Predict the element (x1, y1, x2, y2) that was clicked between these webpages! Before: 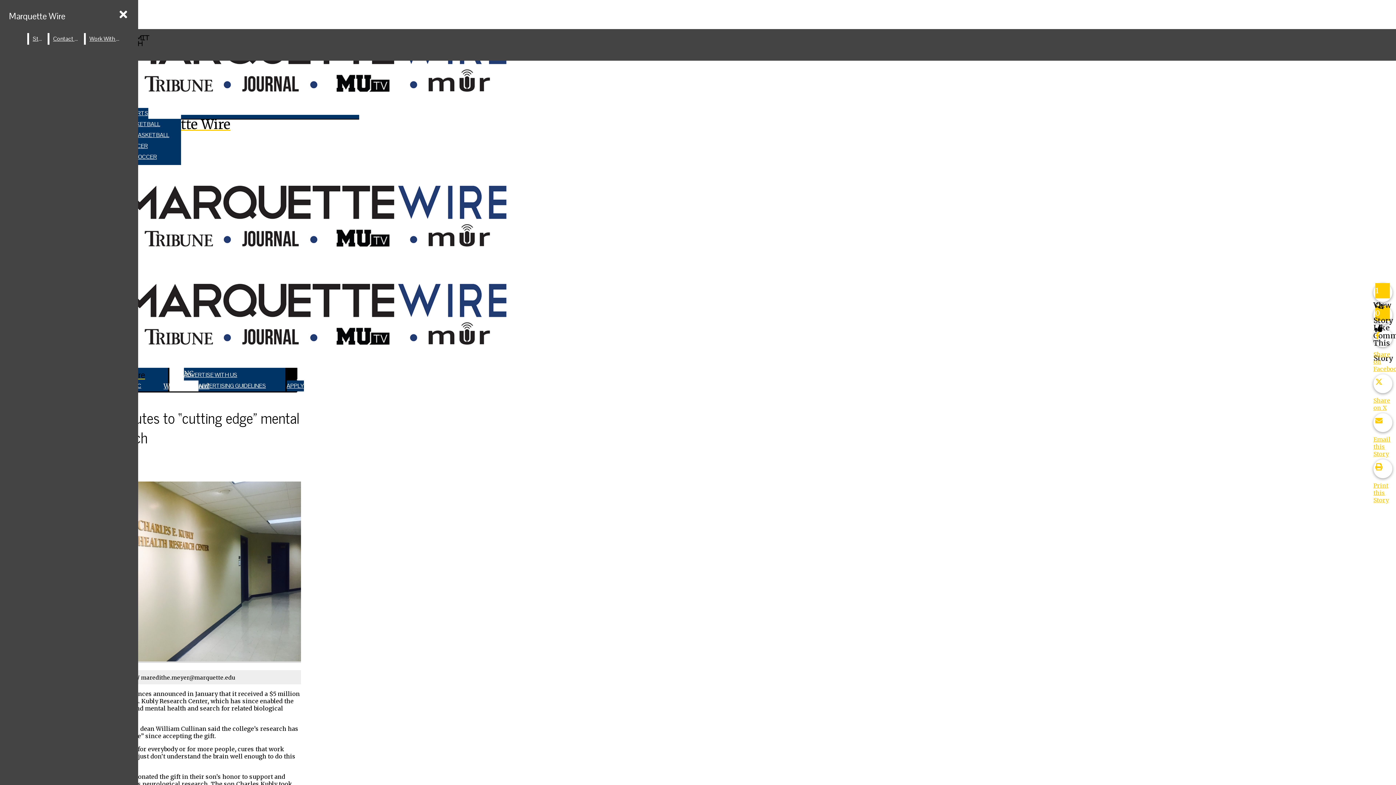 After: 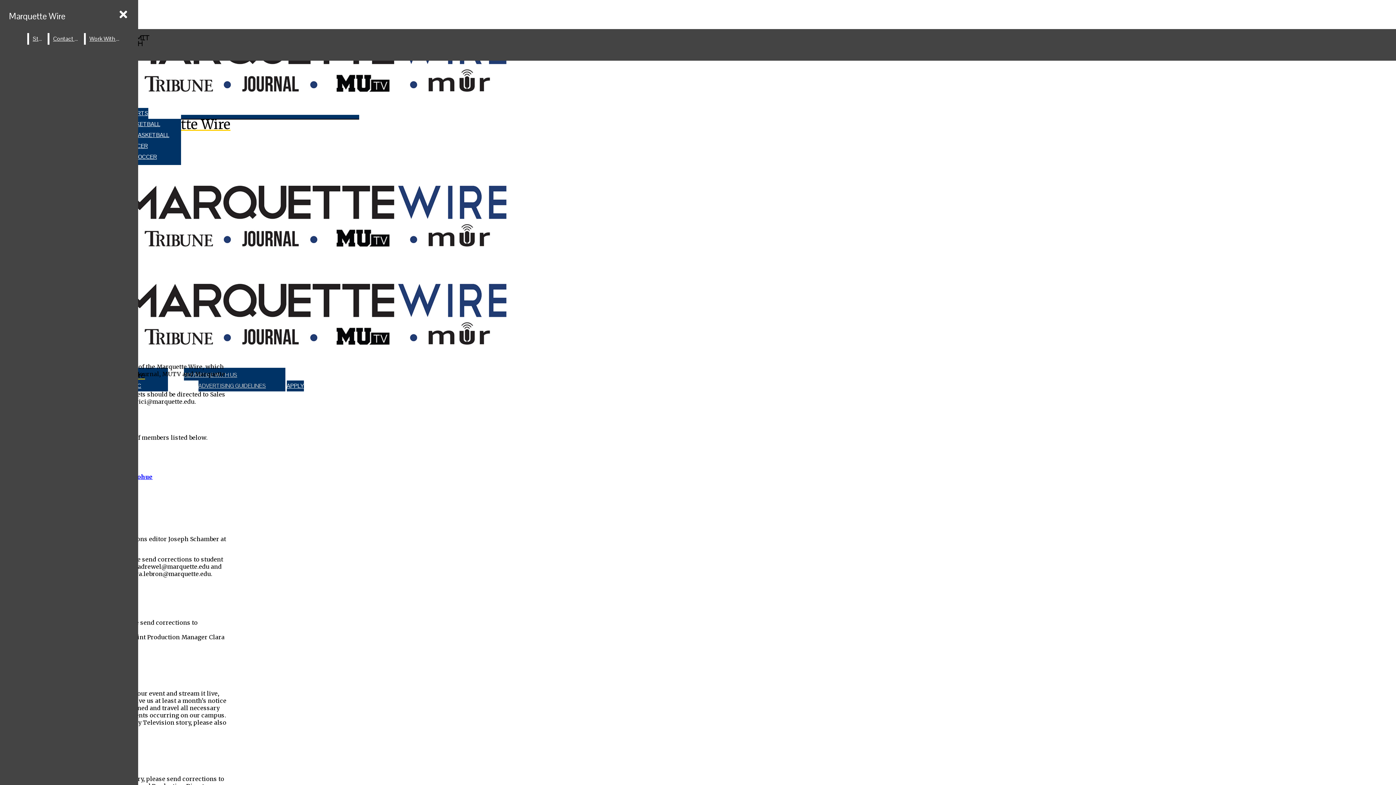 Action: bbox: (49, 33, 82, 44) label: Contact Us